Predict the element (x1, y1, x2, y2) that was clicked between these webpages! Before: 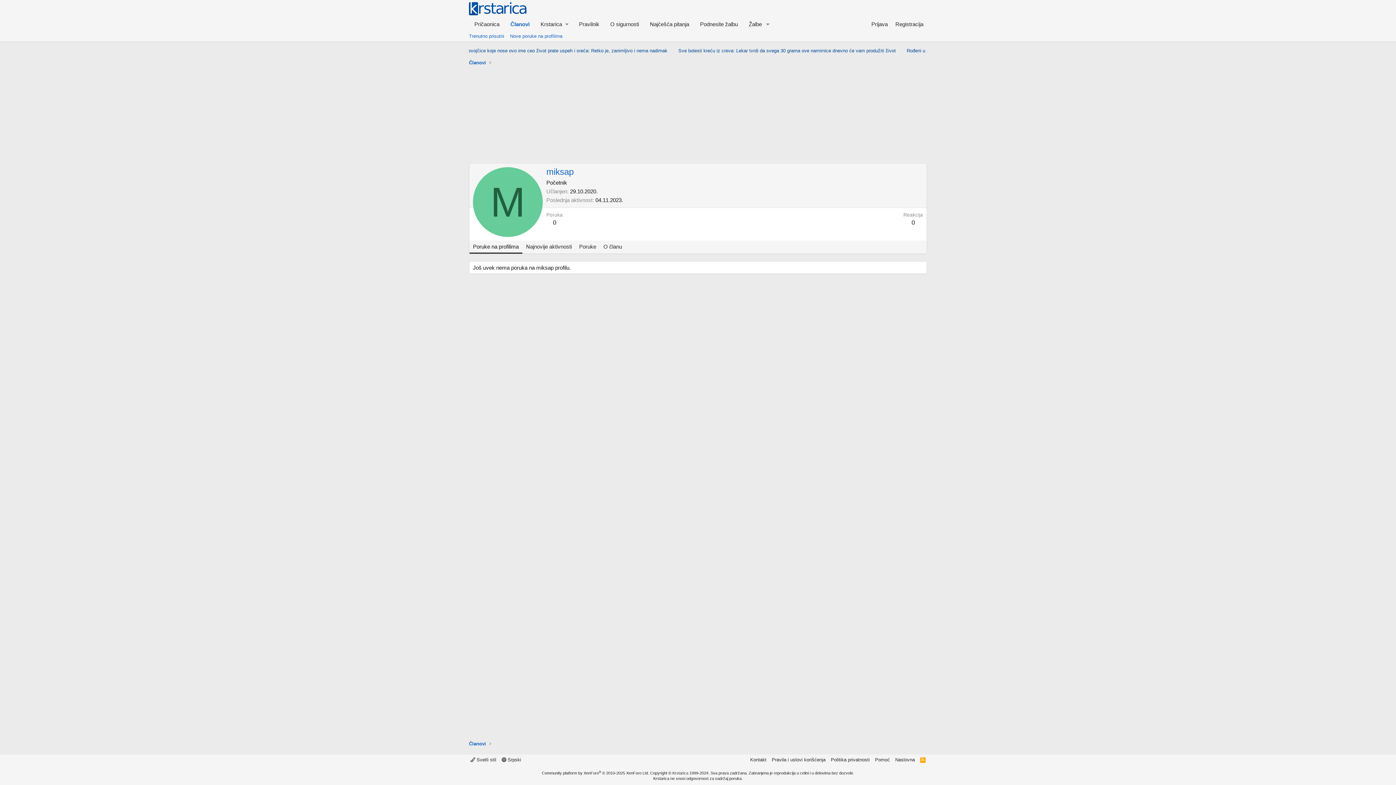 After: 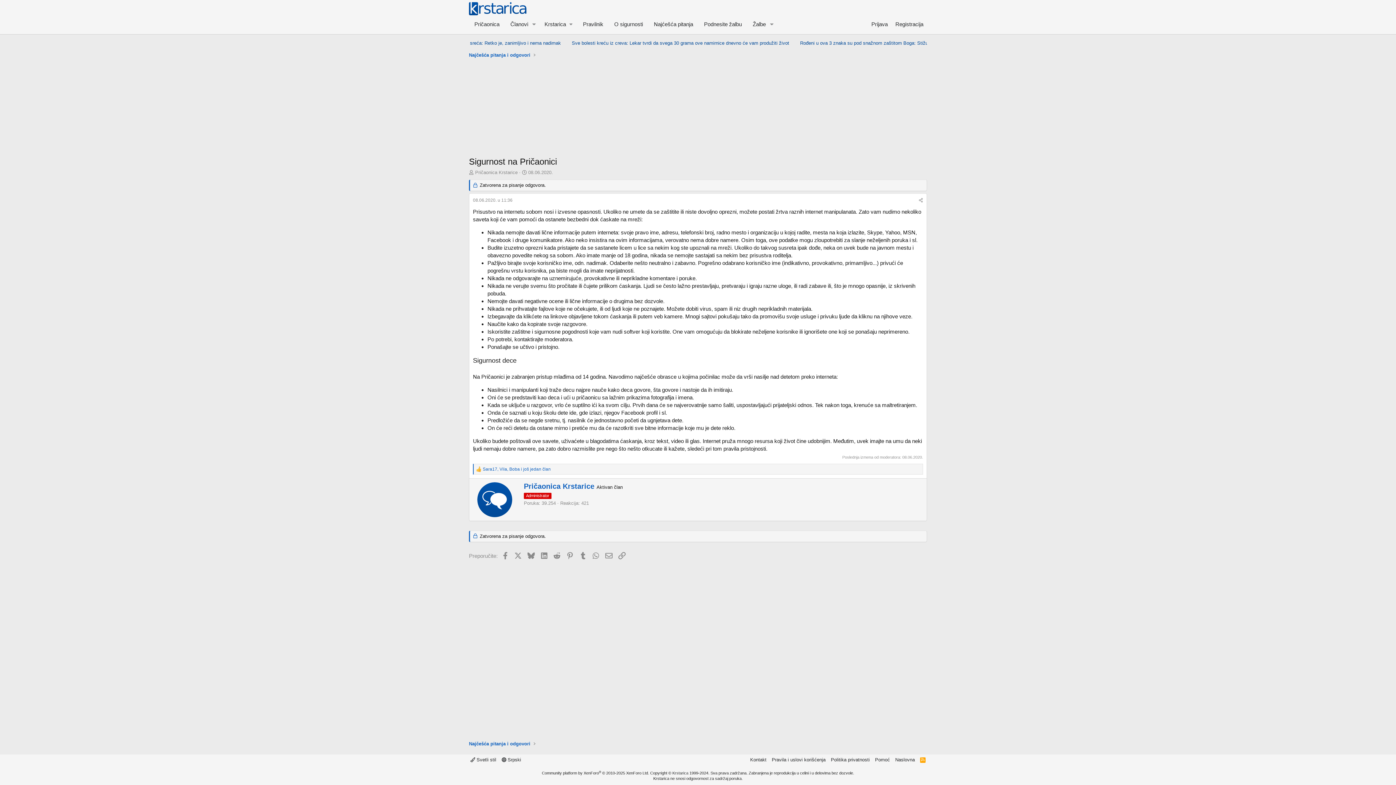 Action: bbox: (605, 17, 644, 30) label: O sigurnosti